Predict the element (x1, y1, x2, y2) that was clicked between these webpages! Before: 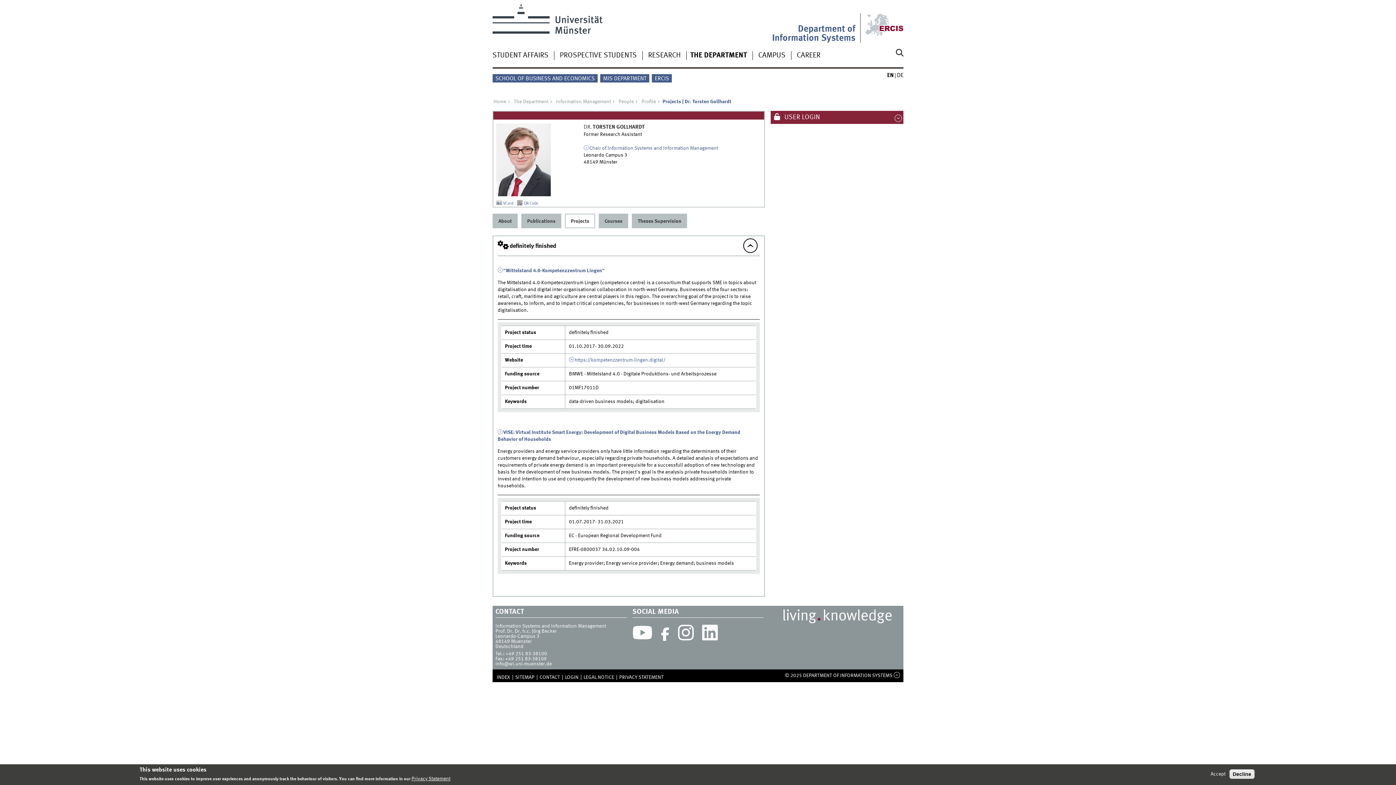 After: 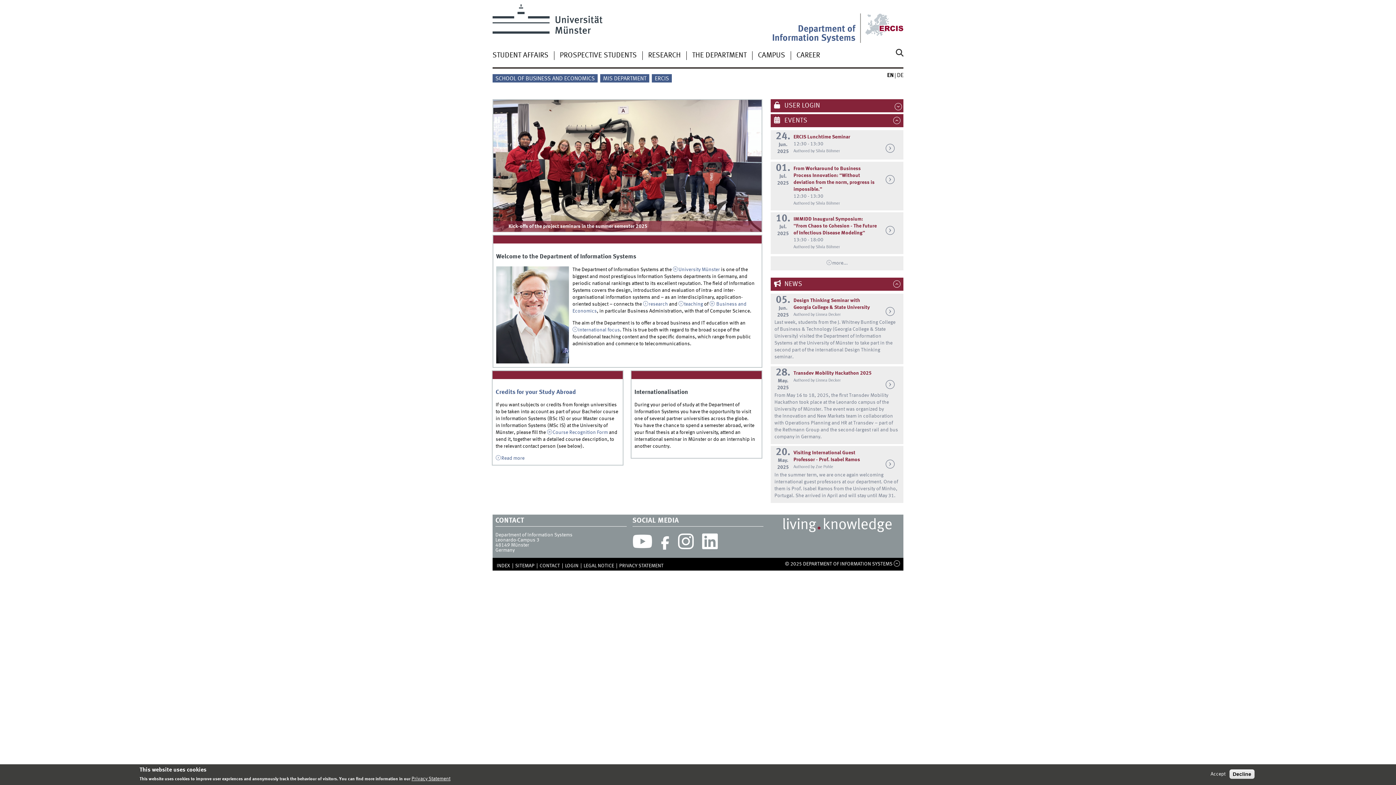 Action: label: MIS DEPARTMENT bbox: (600, 74, 649, 82)